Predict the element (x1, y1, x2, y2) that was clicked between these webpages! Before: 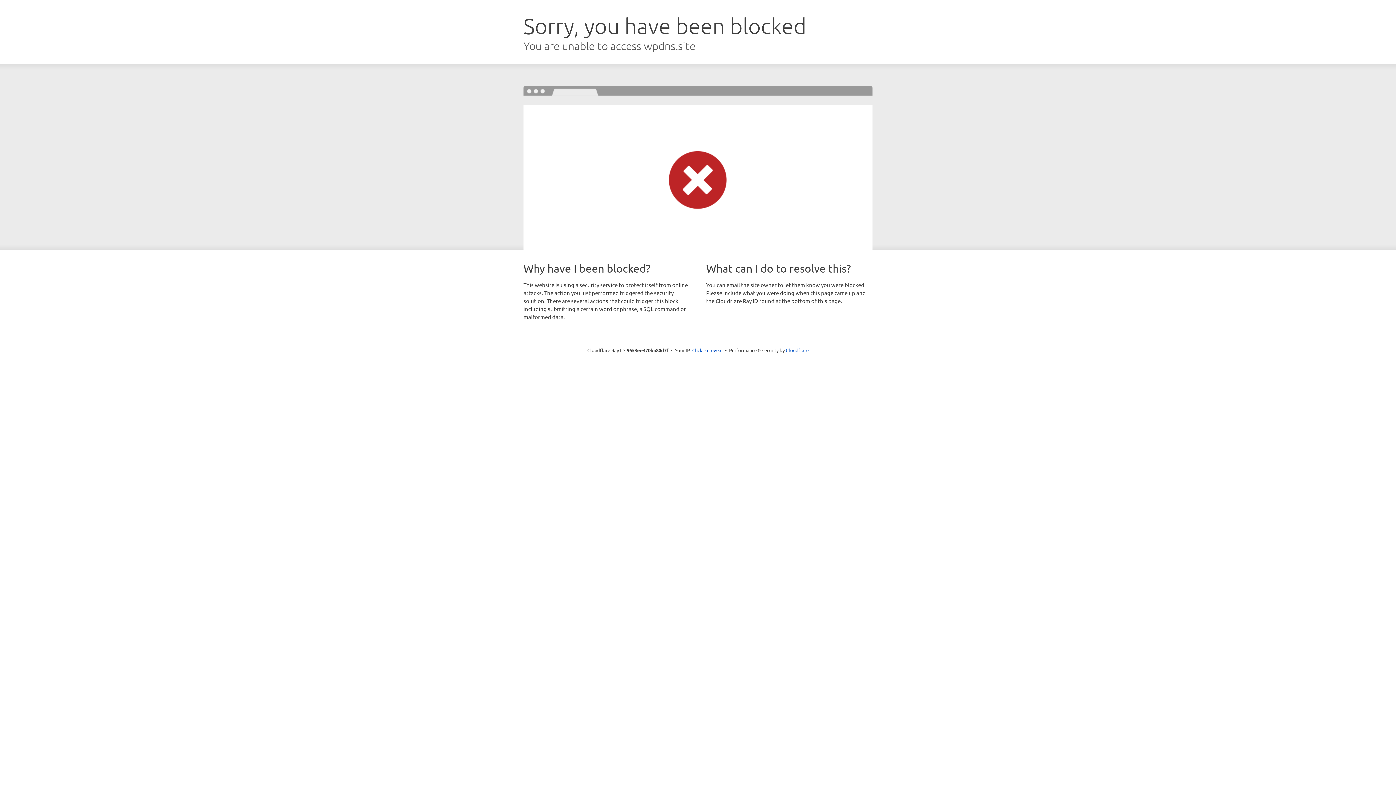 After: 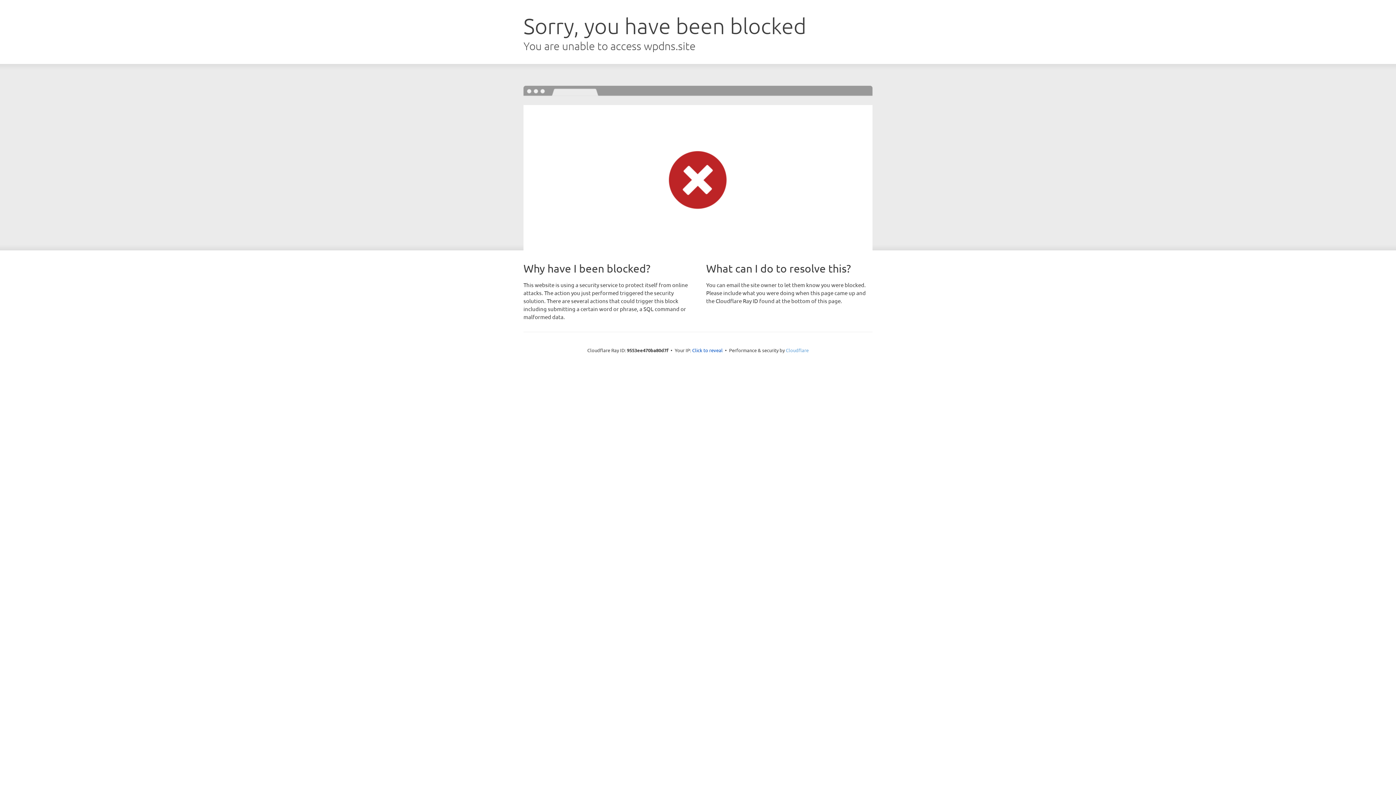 Action: bbox: (786, 347, 808, 353) label: Cloudflare